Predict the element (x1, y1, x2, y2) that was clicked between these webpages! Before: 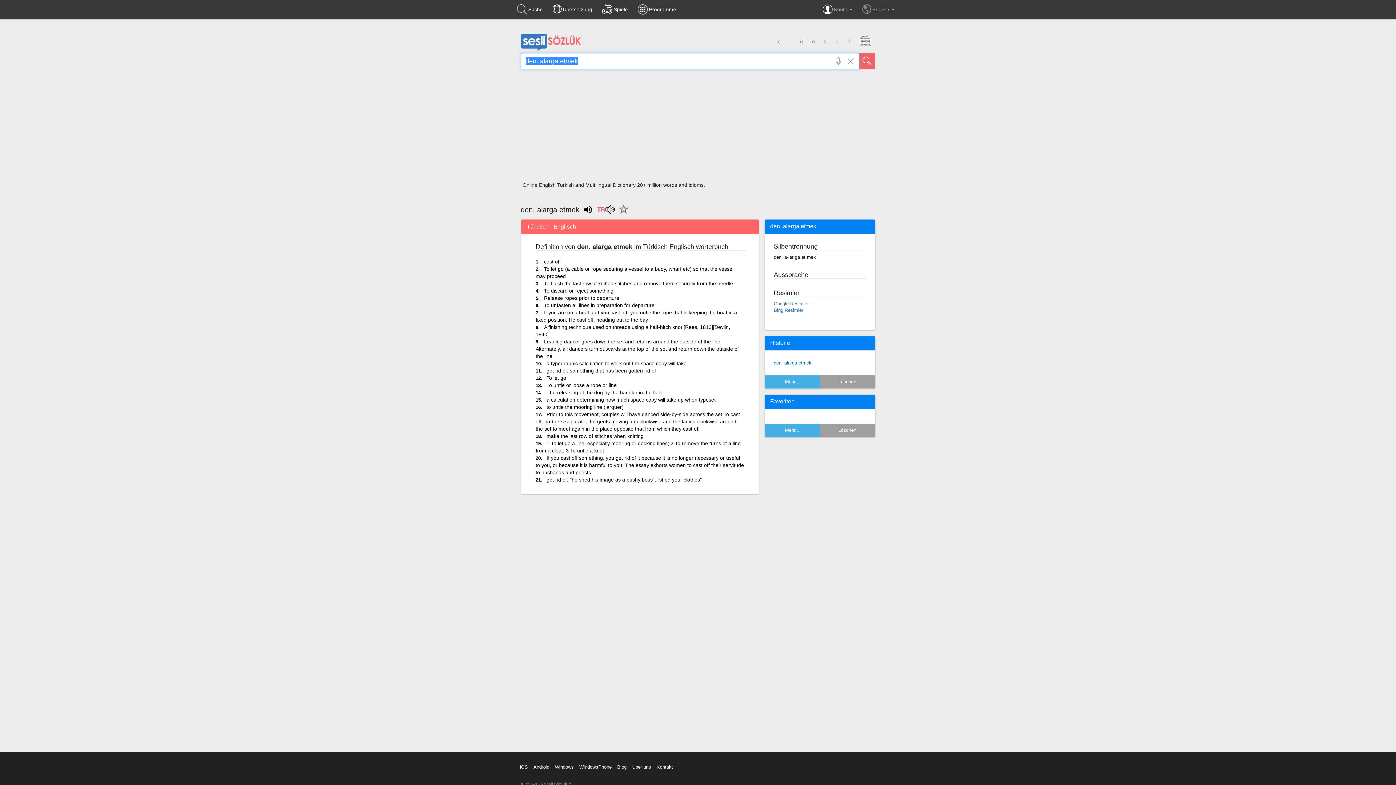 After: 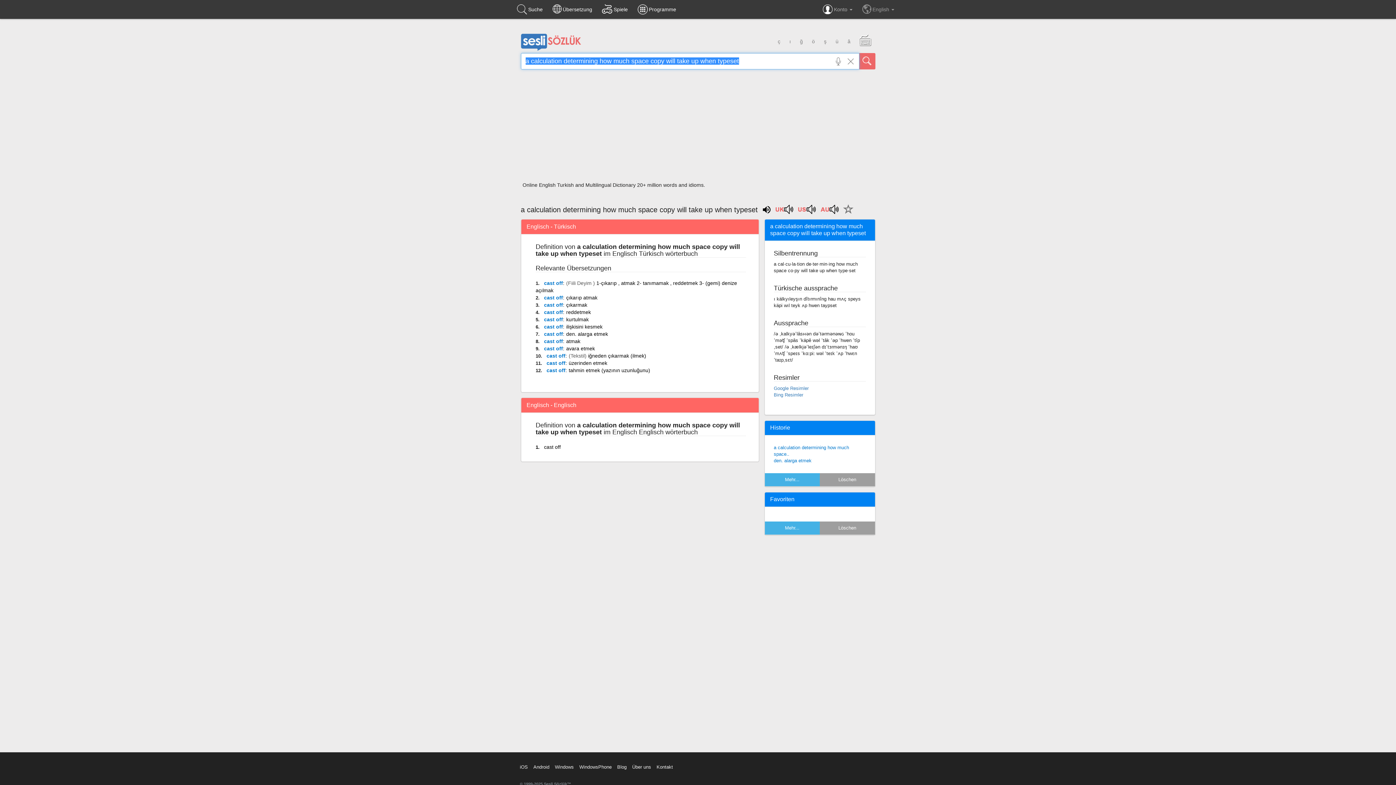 Action: bbox: (546, 397, 715, 402) label: a calculation determining how much space copy will take up when typeset